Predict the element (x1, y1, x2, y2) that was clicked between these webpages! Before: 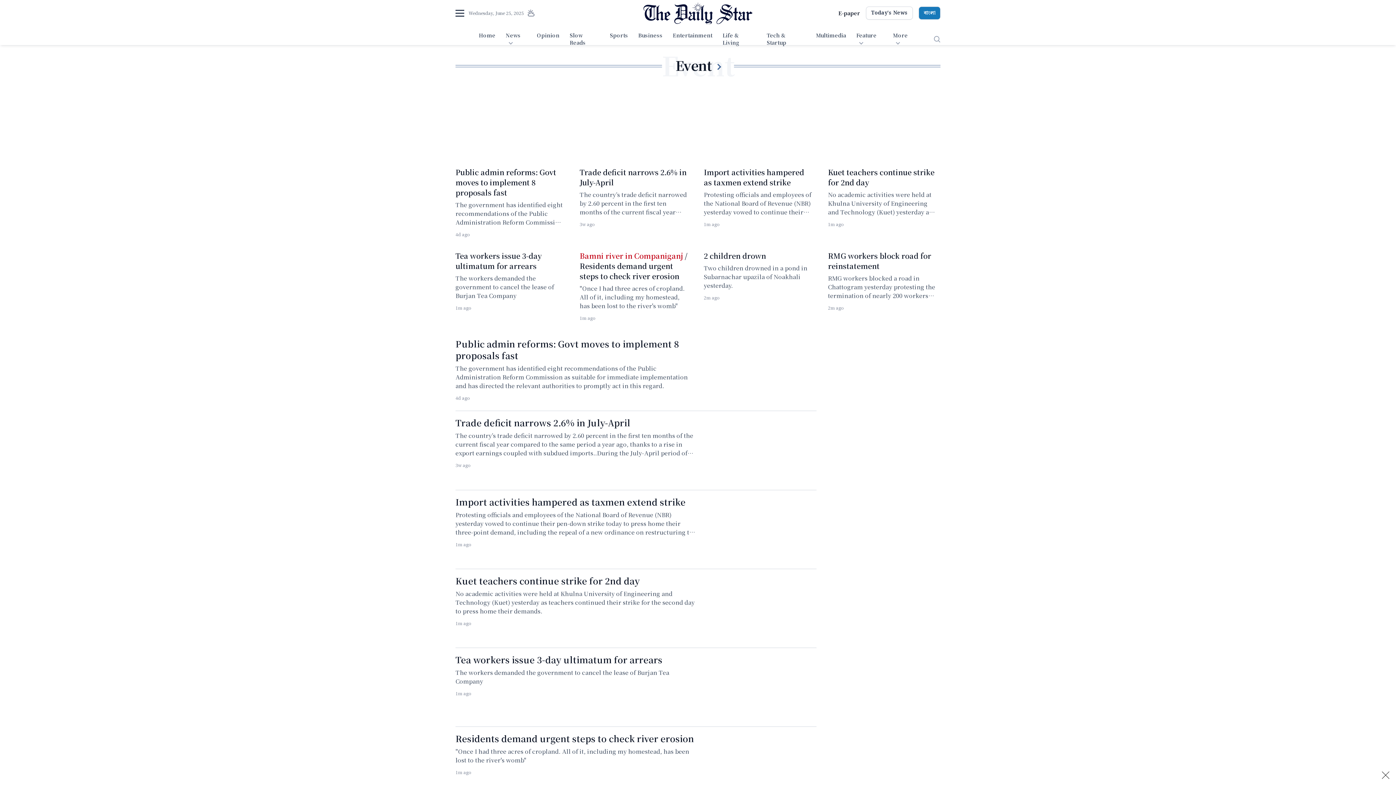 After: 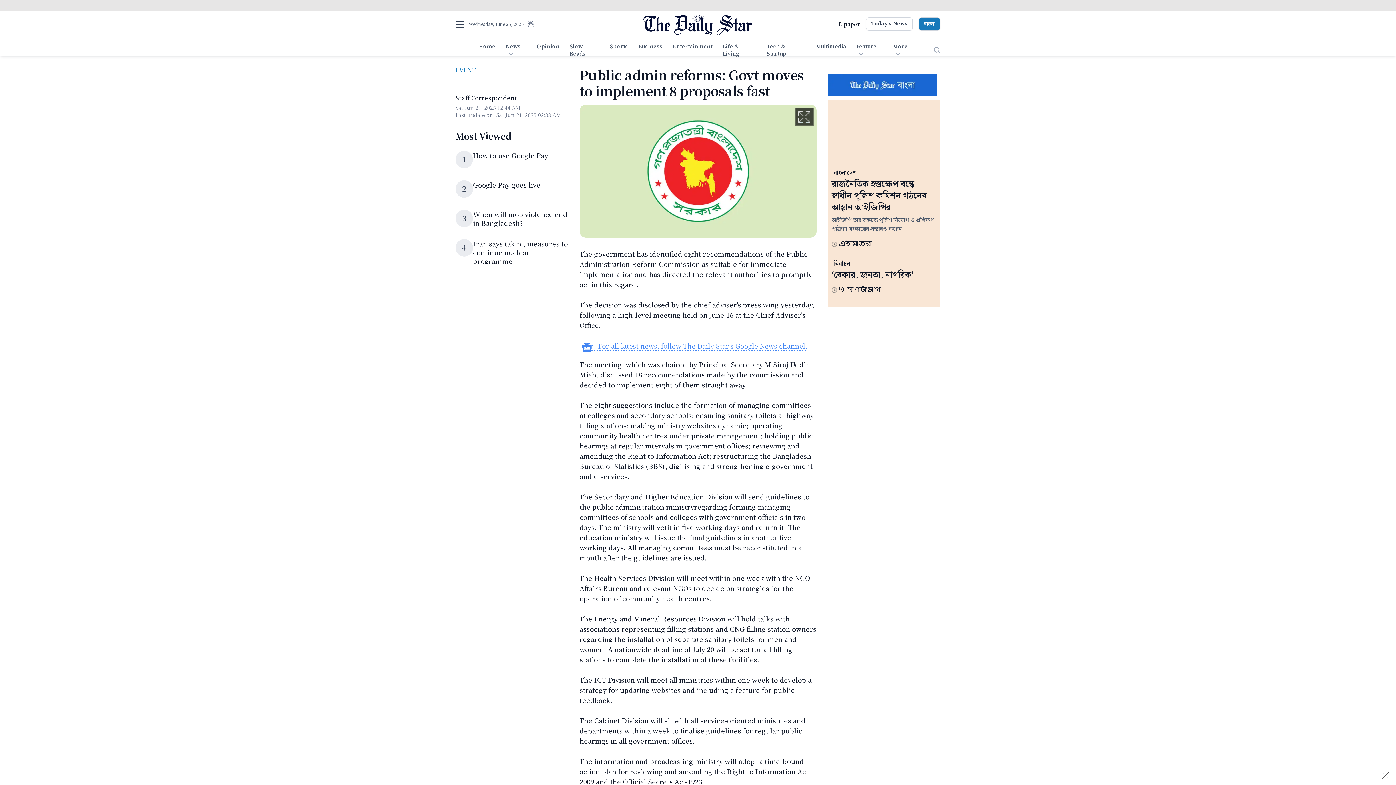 Action: label: Public admin reforms: Govt moves to implement 8 proposals fast bbox: (455, 337, 679, 361)